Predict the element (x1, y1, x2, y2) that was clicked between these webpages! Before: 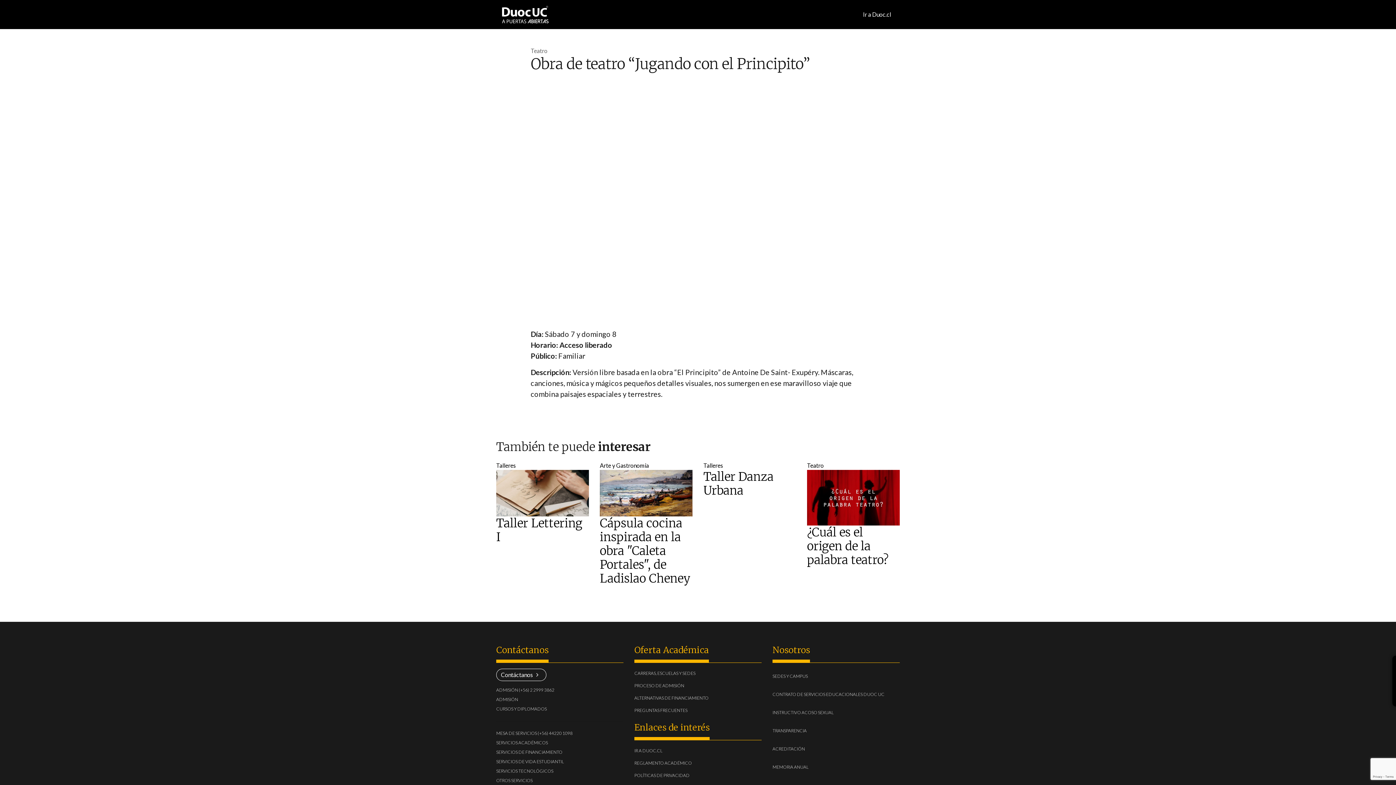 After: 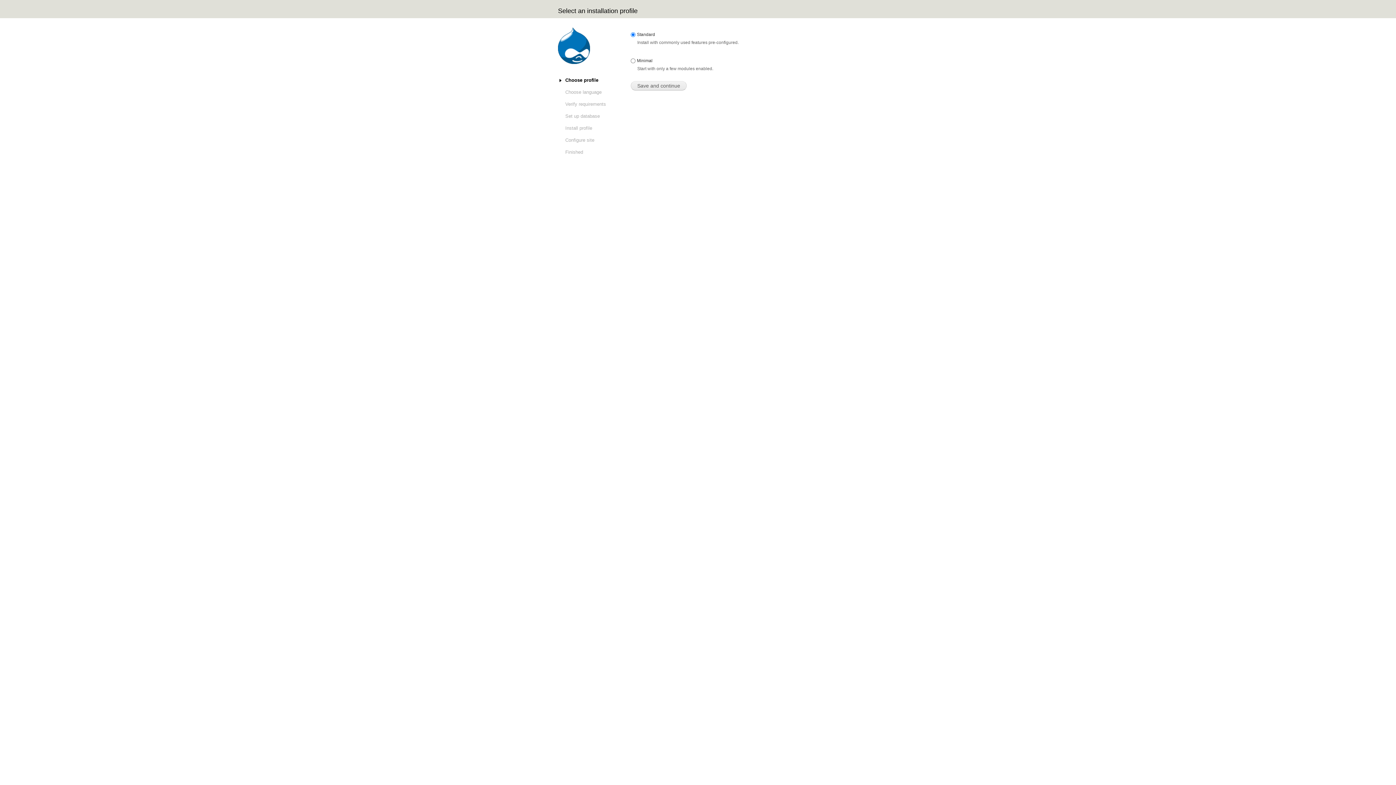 Action: label: ACREDITACIÓN
(CURRENT) bbox: (772, 743, 900, 755)